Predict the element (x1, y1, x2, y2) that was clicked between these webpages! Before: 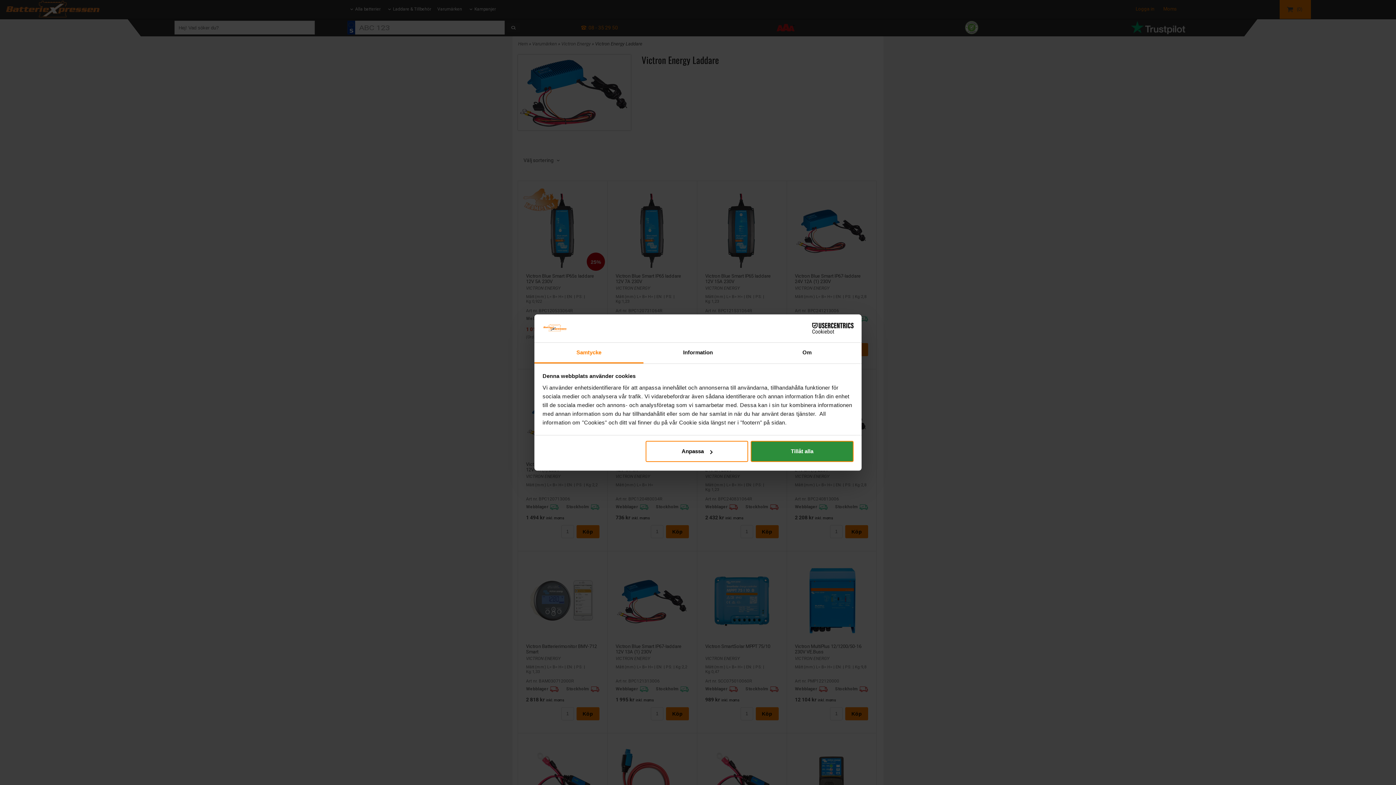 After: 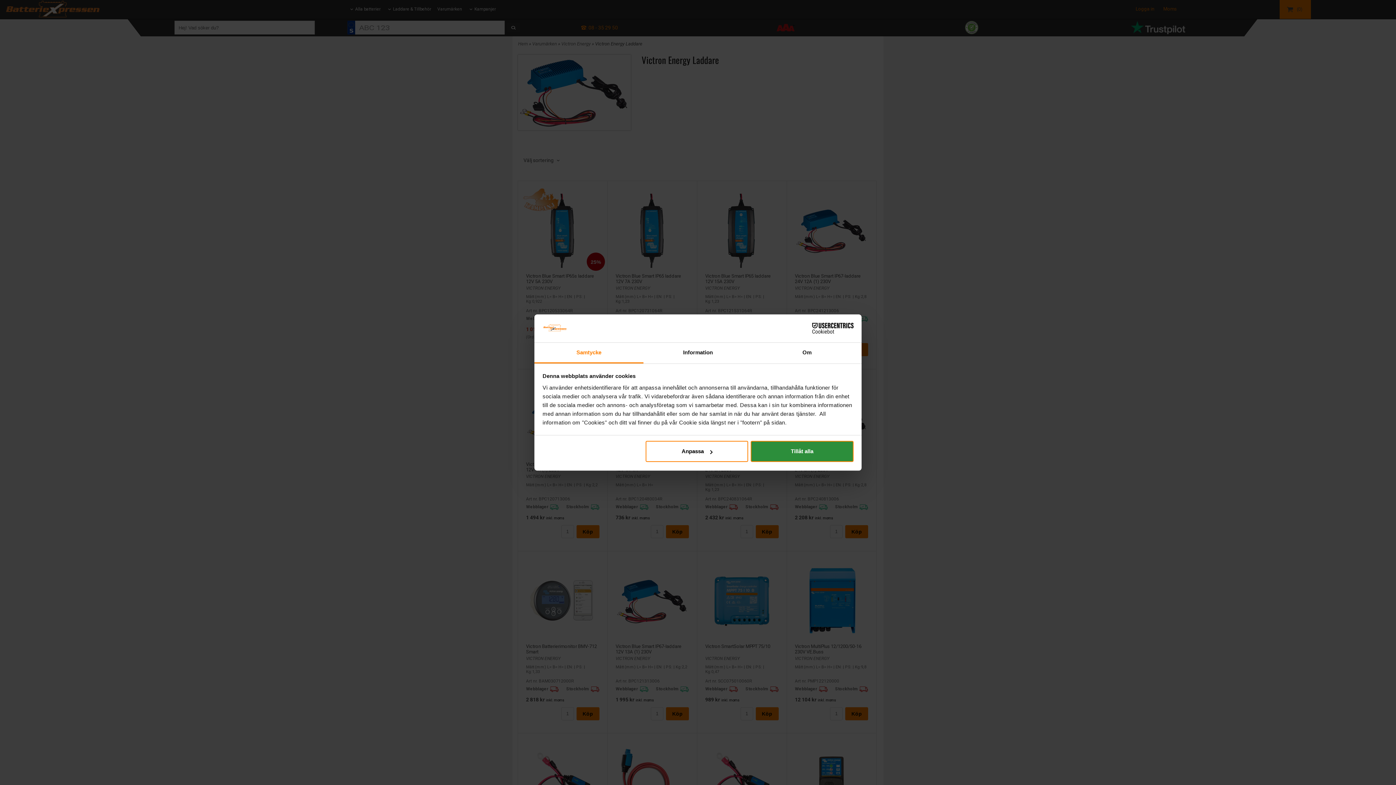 Action: bbox: (534, 342, 643, 363) label: Samtycke